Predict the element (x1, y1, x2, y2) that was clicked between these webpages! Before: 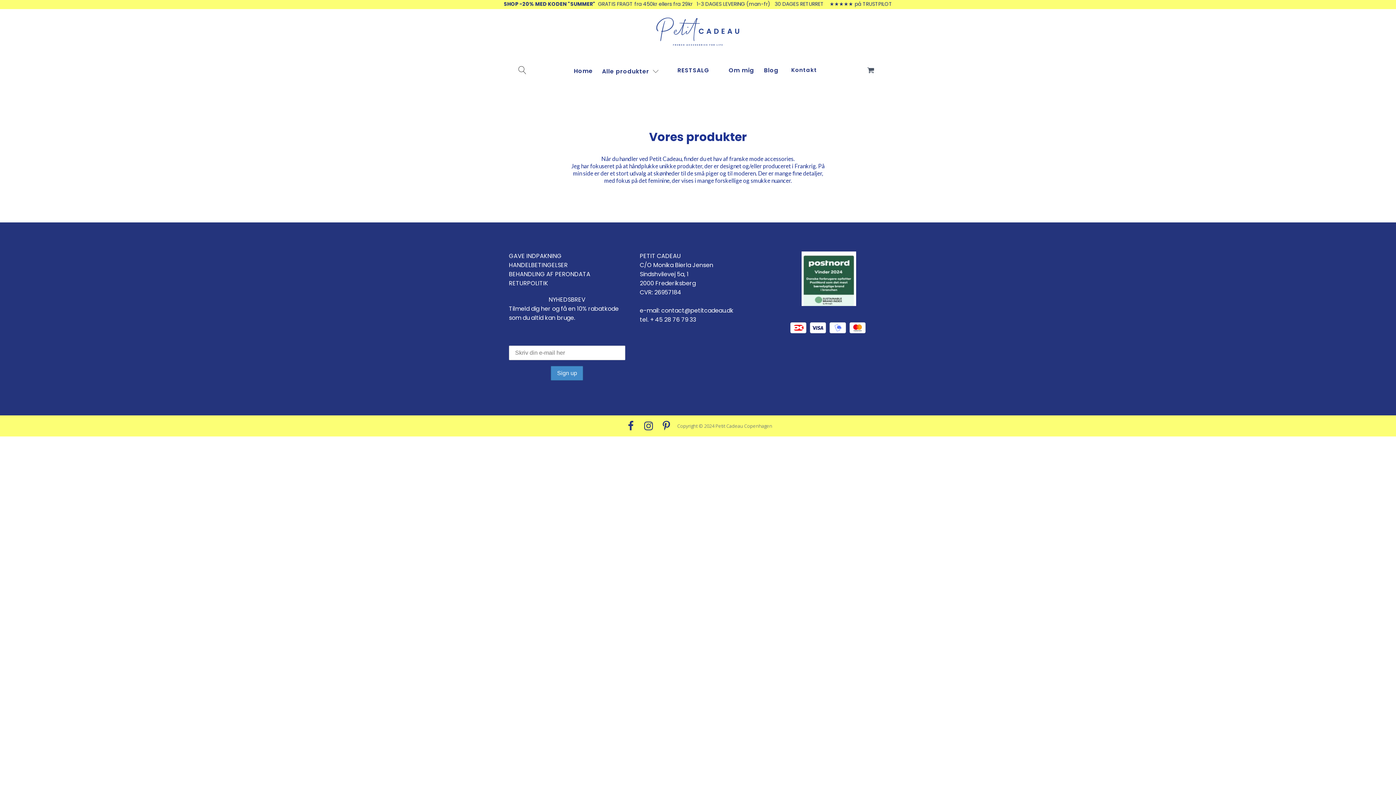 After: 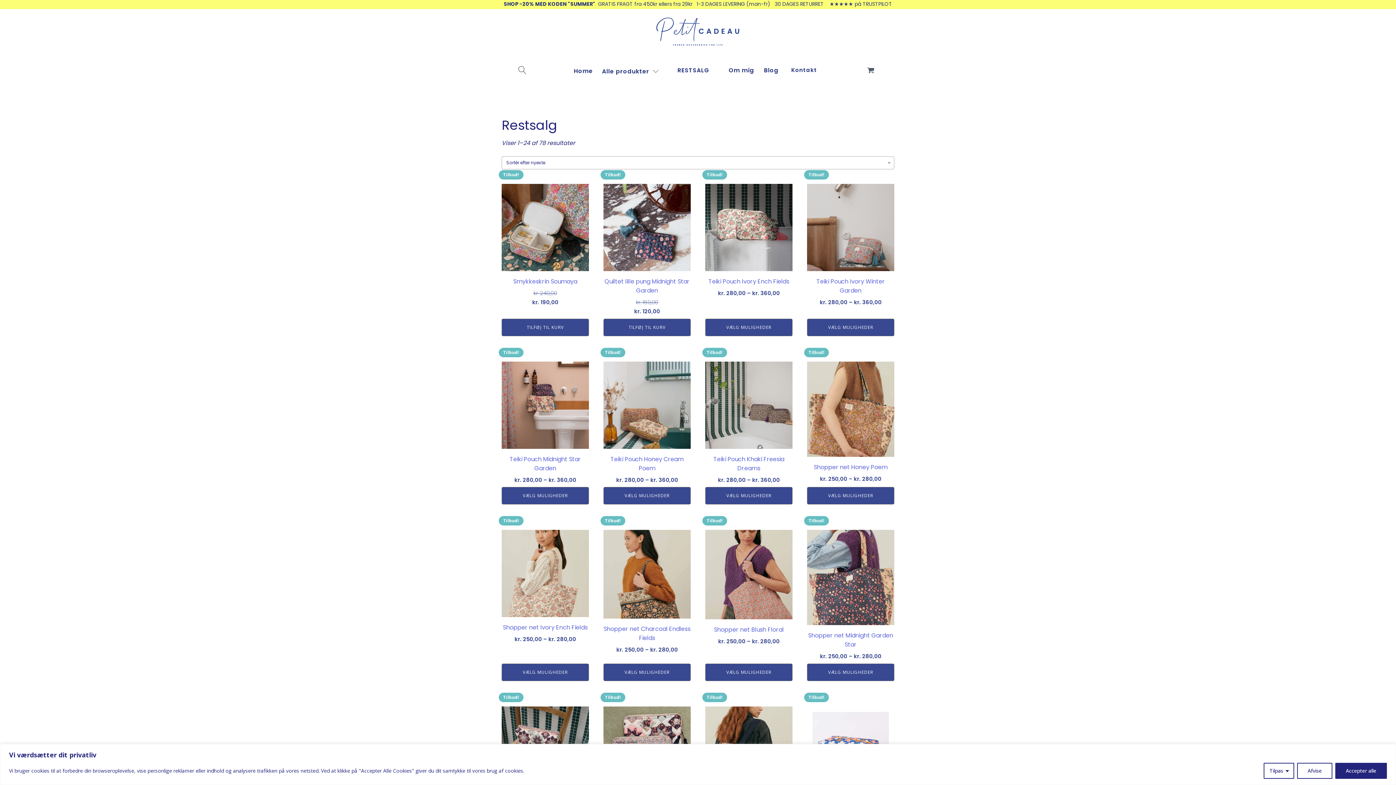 Action: bbox: (664, 64, 722, 75) label: RESTSALG